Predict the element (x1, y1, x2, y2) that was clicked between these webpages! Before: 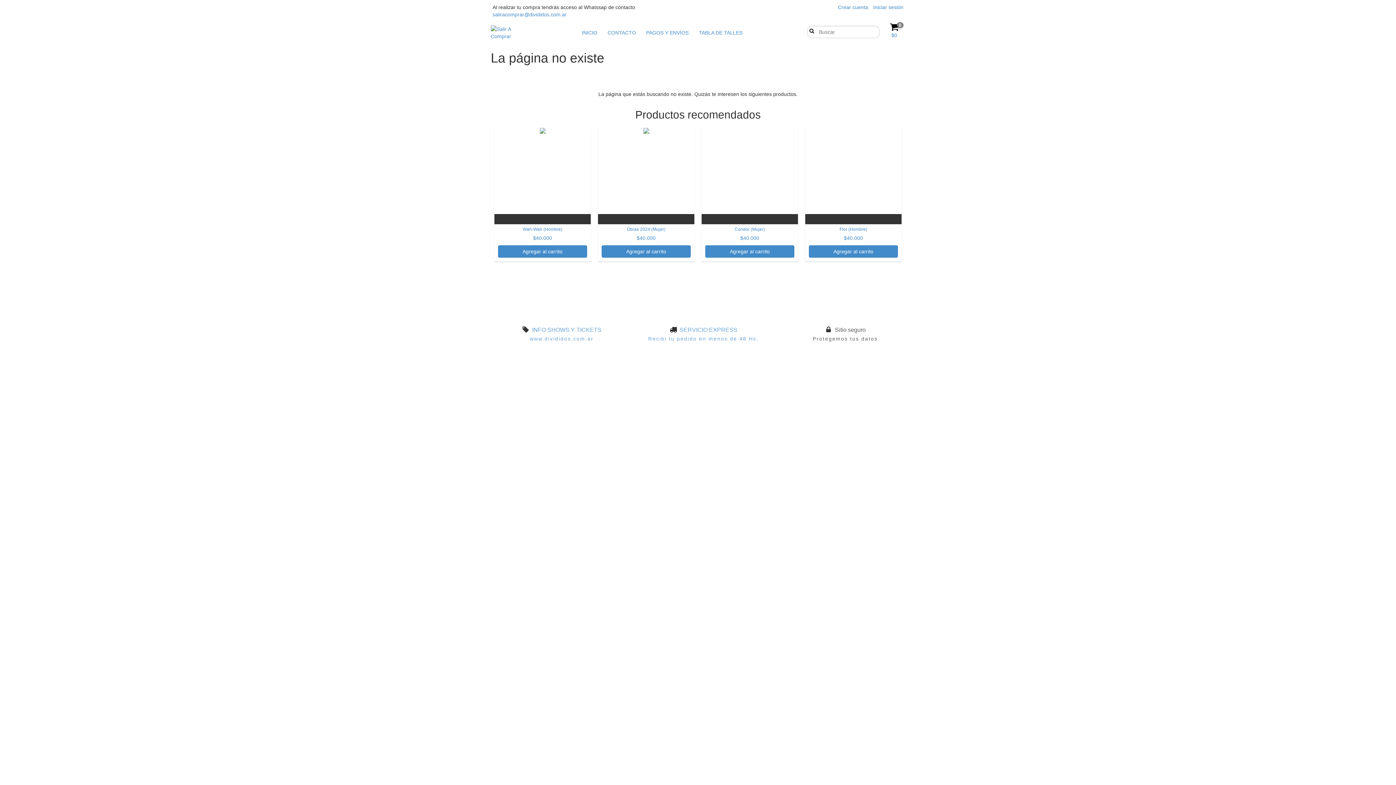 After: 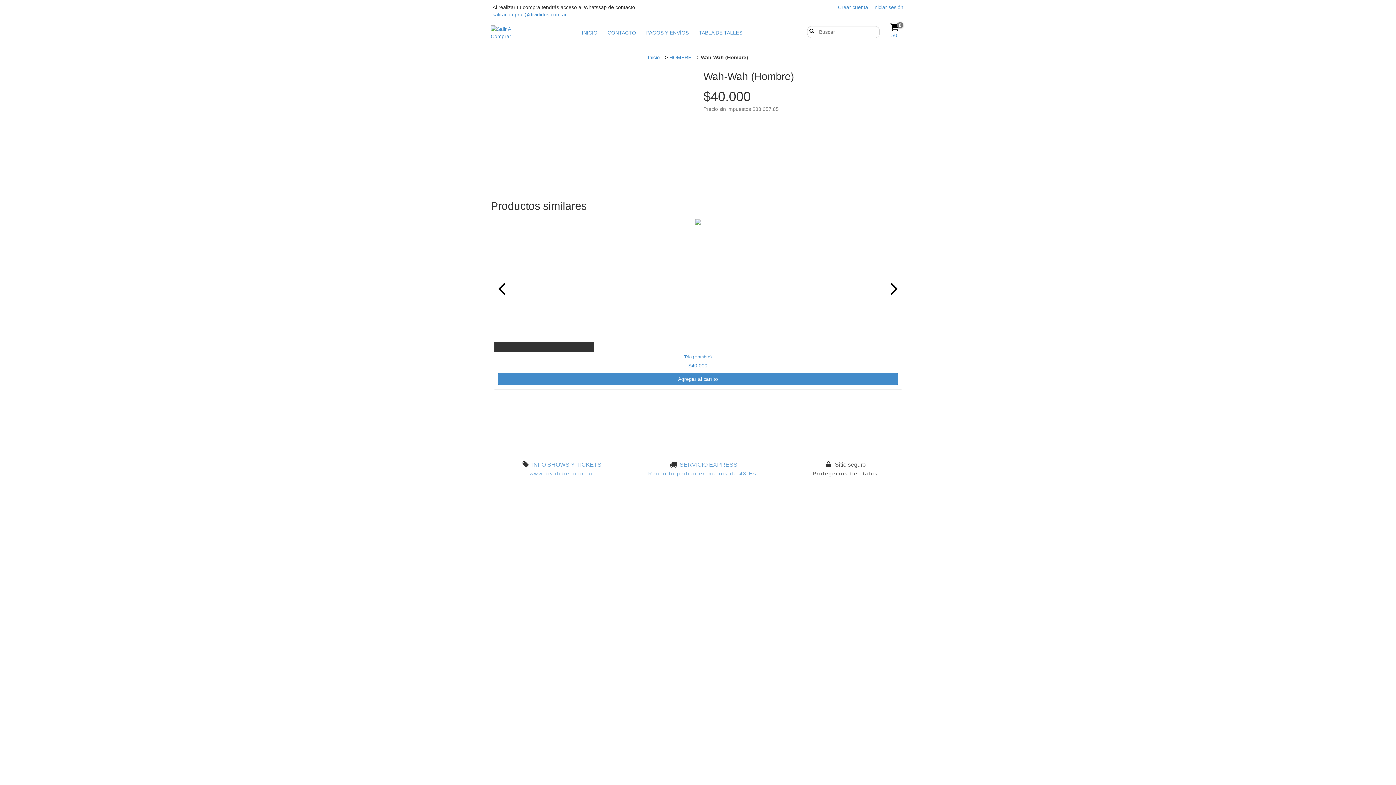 Action: bbox: (498, 226, 587, 241) label: Wah-Wah (Hombre)